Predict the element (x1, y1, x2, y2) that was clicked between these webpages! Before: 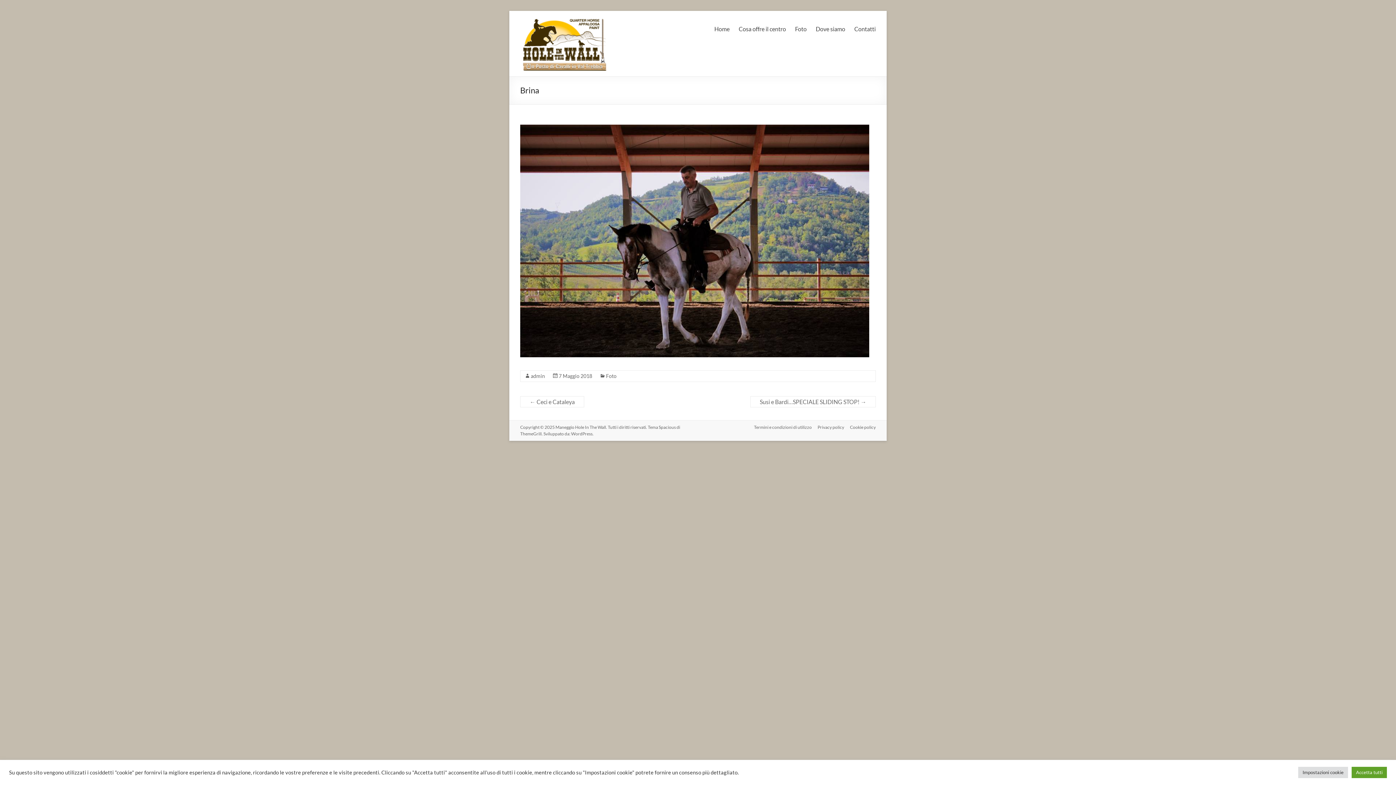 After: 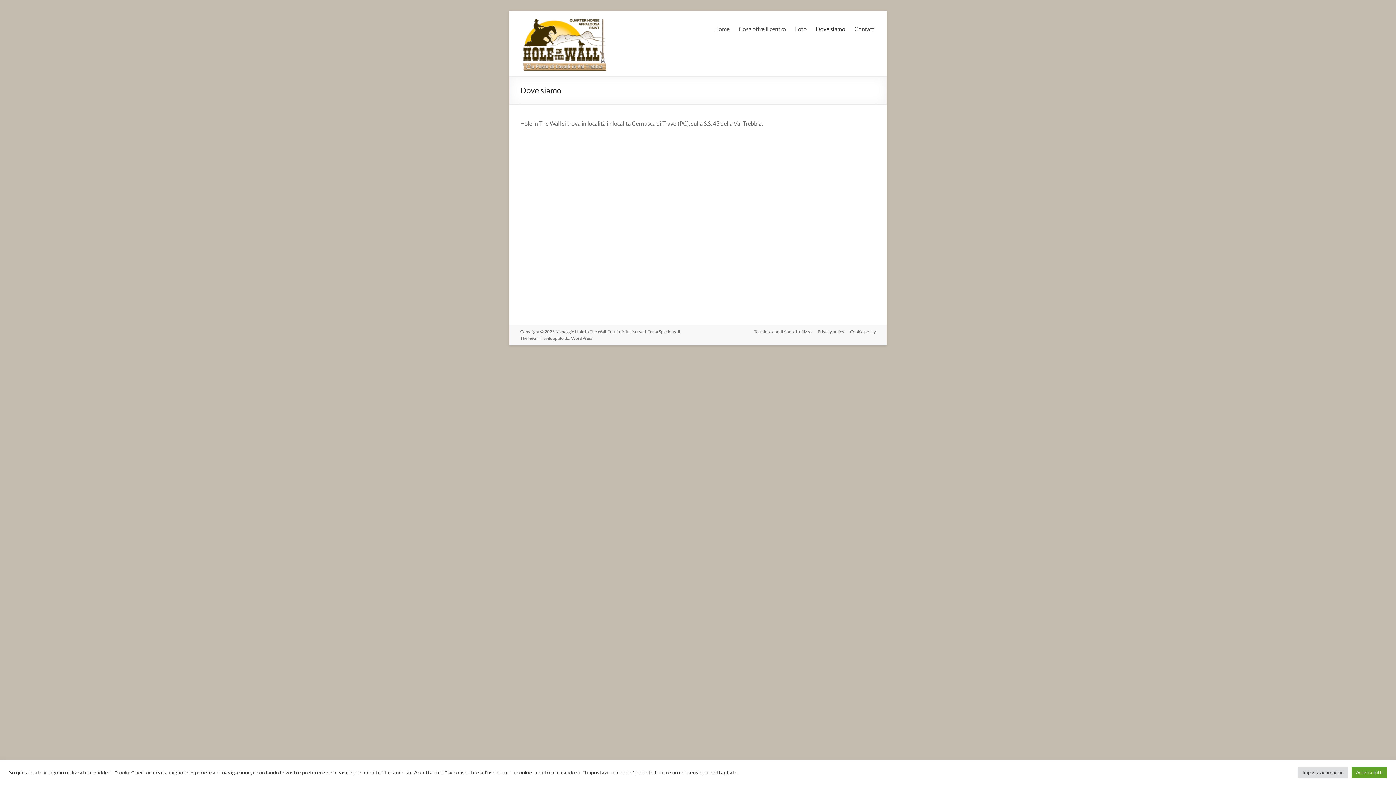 Action: bbox: (816, 23, 845, 34) label: Dove siamo